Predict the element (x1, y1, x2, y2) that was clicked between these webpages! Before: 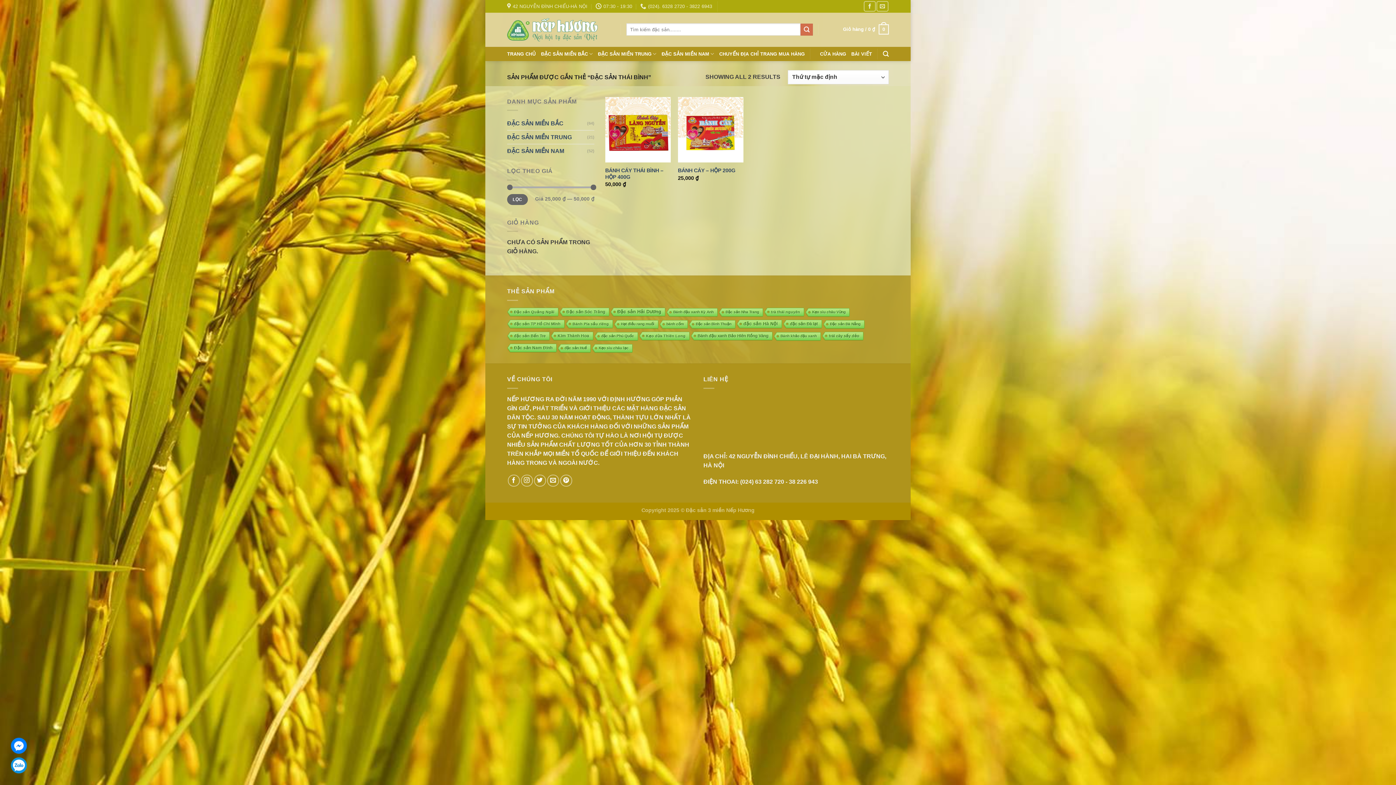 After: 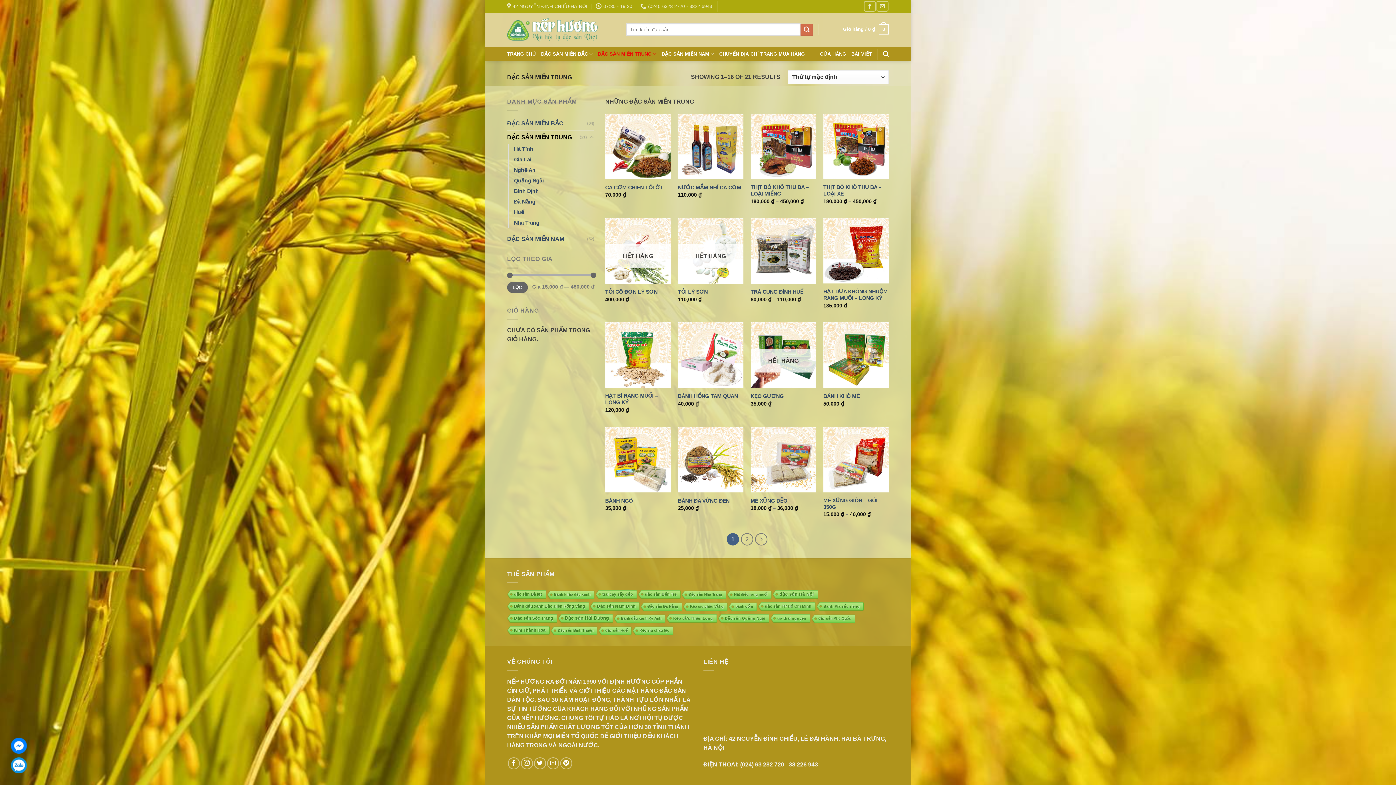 Action: label: ĐẶC SẢN MIỀN TRUNG bbox: (598, 46, 656, 61)